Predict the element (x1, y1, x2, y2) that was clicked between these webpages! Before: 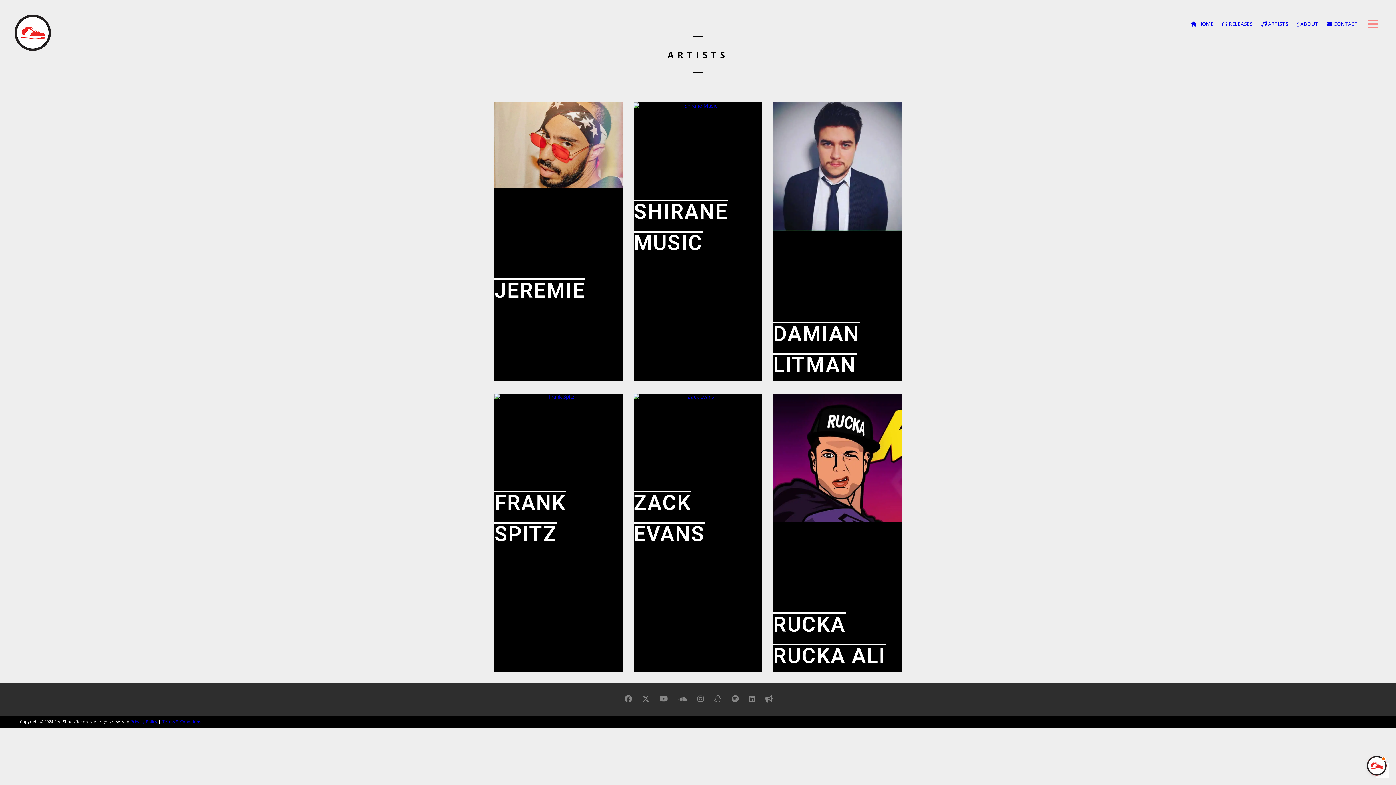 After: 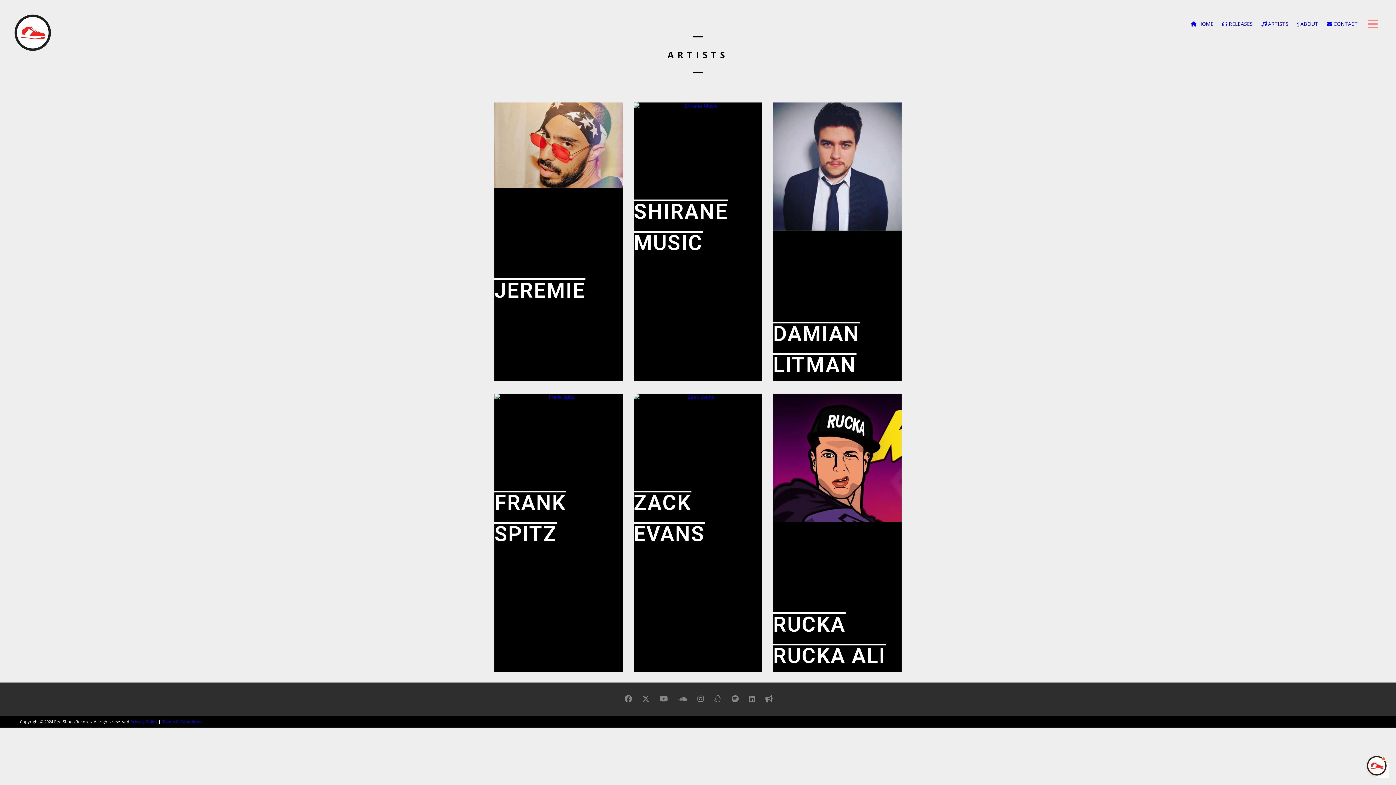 Action: bbox: (694, 694, 707, 703)